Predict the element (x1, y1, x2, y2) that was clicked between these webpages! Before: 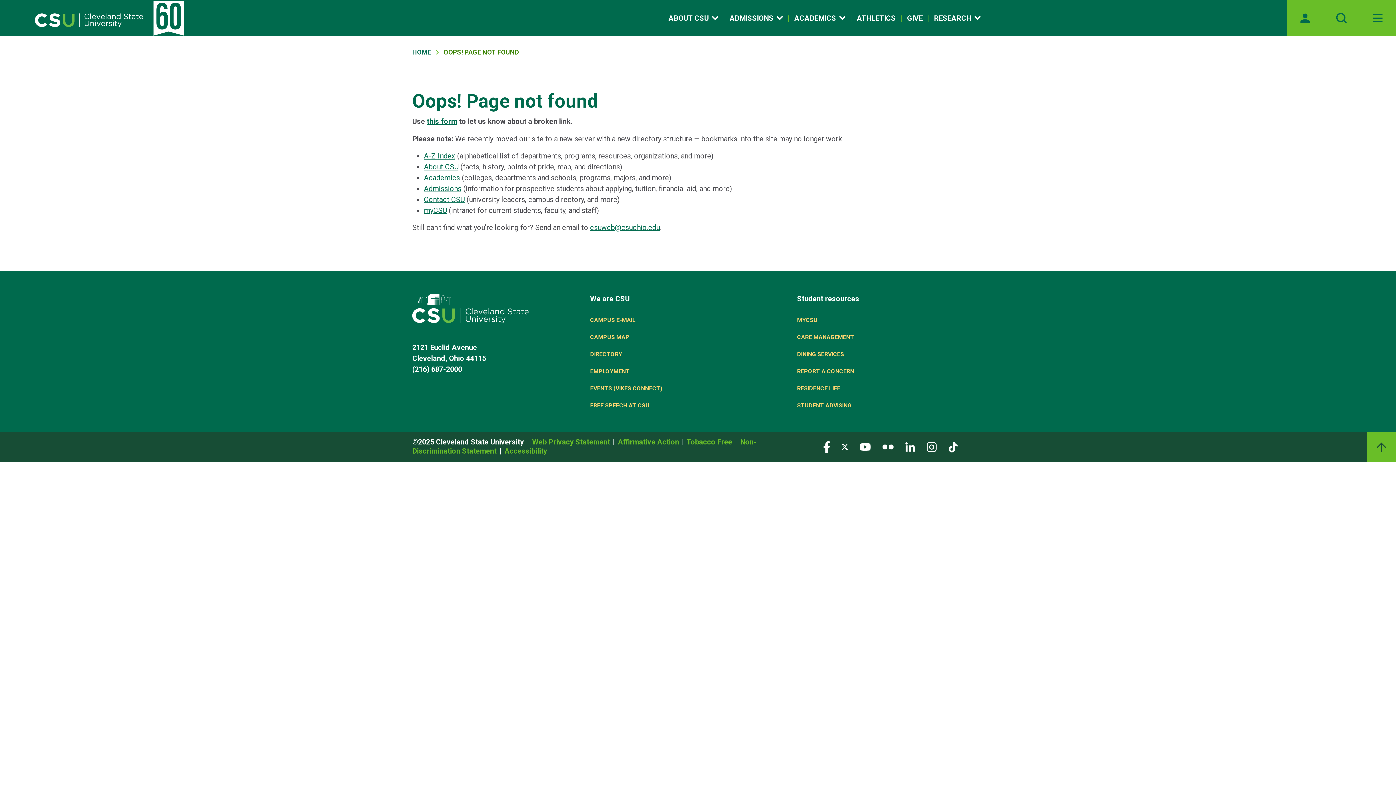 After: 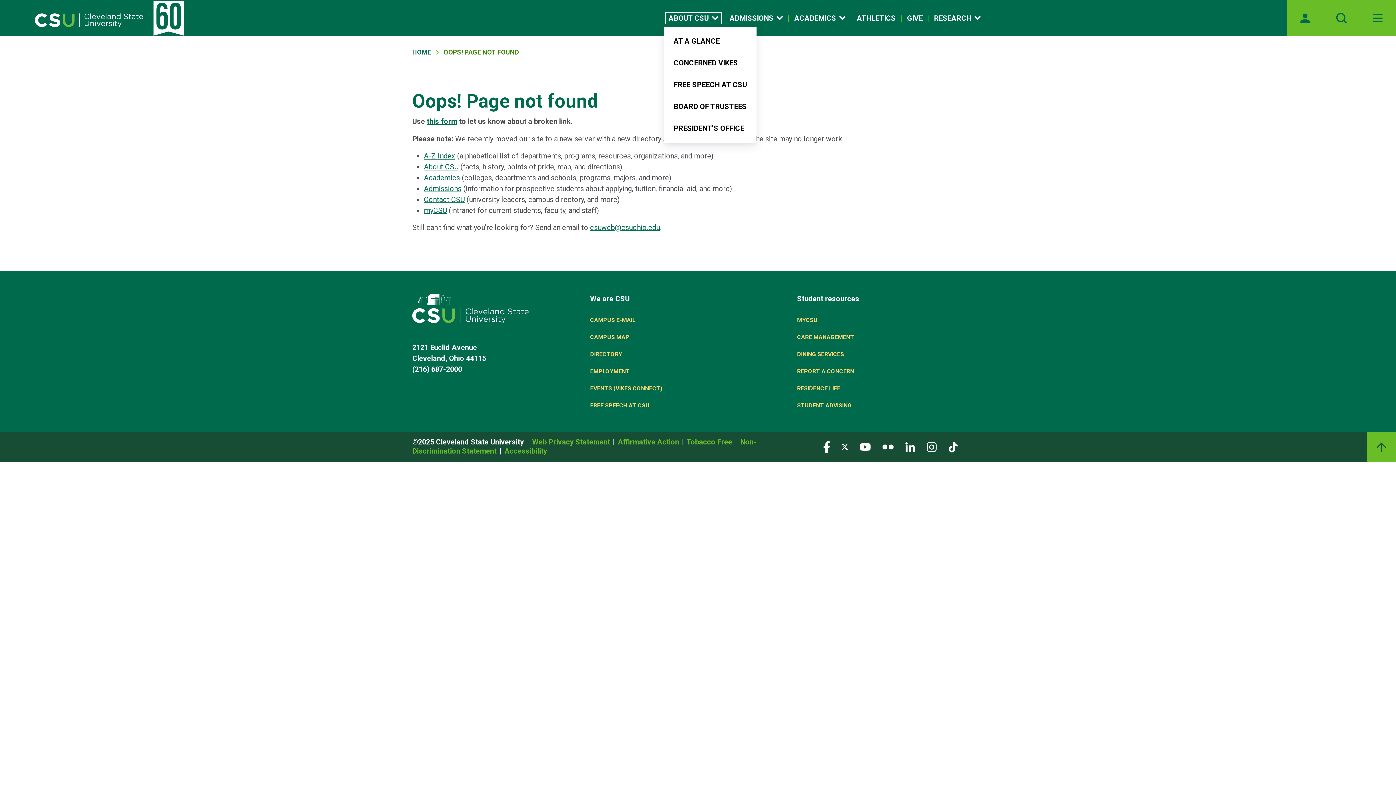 Action: bbox: (665, 12, 721, 23) label: Open link